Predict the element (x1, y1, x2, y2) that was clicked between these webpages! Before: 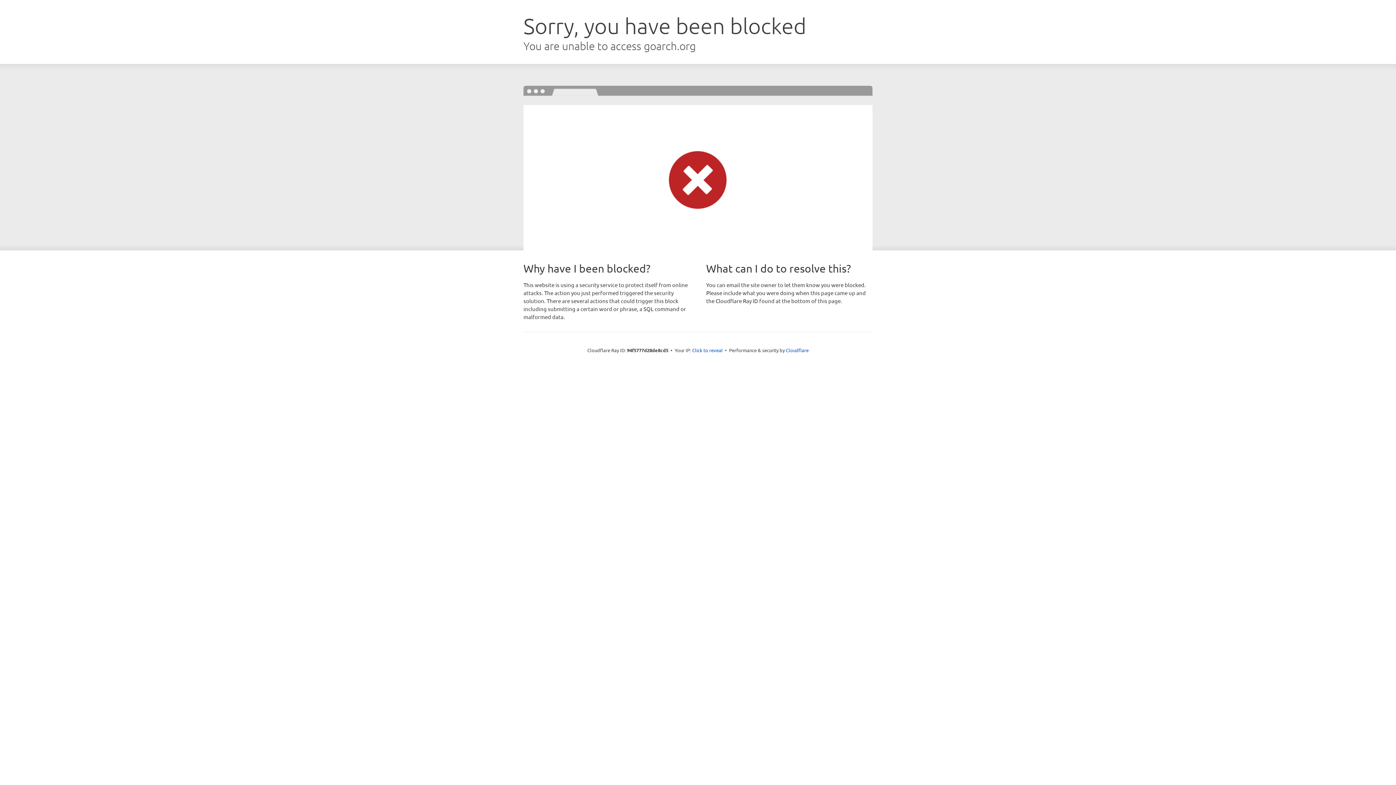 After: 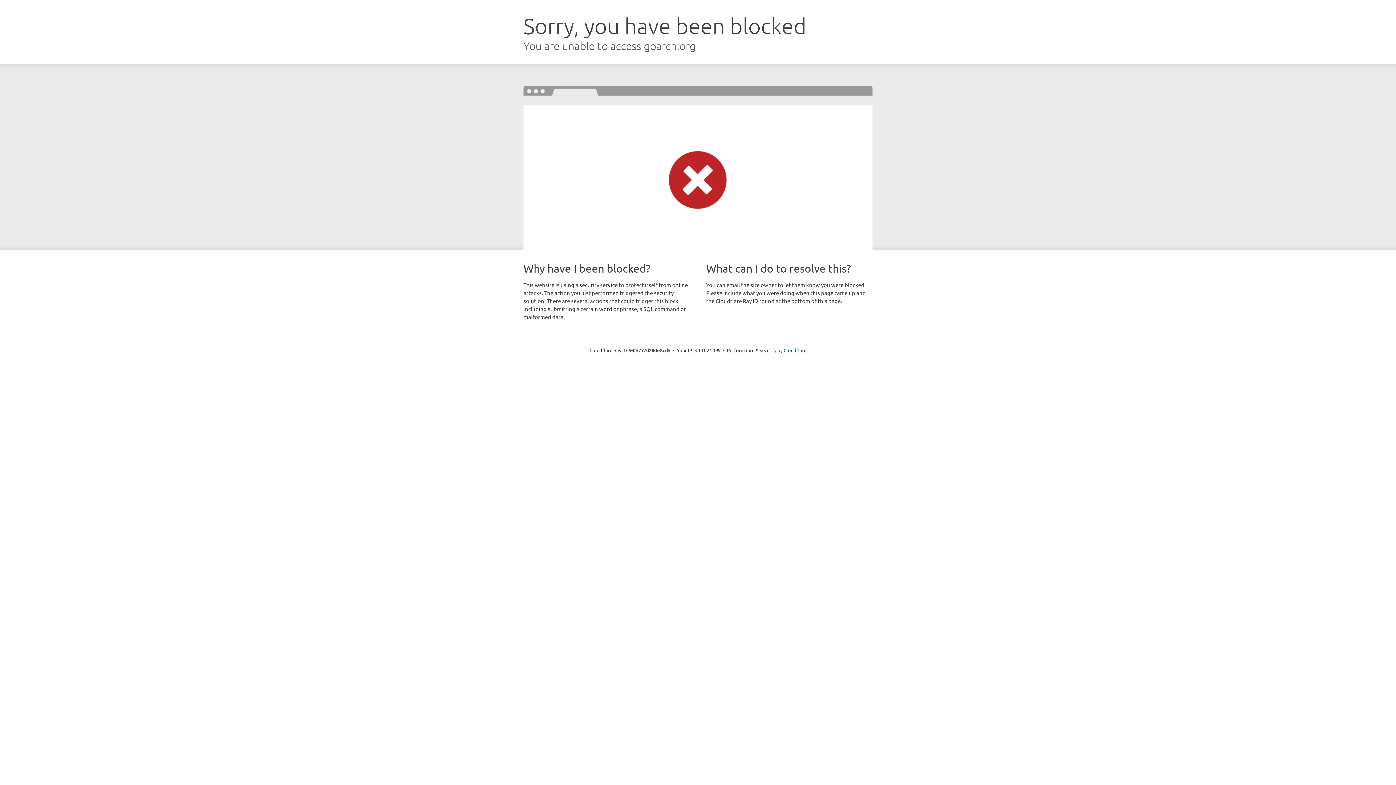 Action: label: Click to reveal bbox: (692, 346, 722, 353)